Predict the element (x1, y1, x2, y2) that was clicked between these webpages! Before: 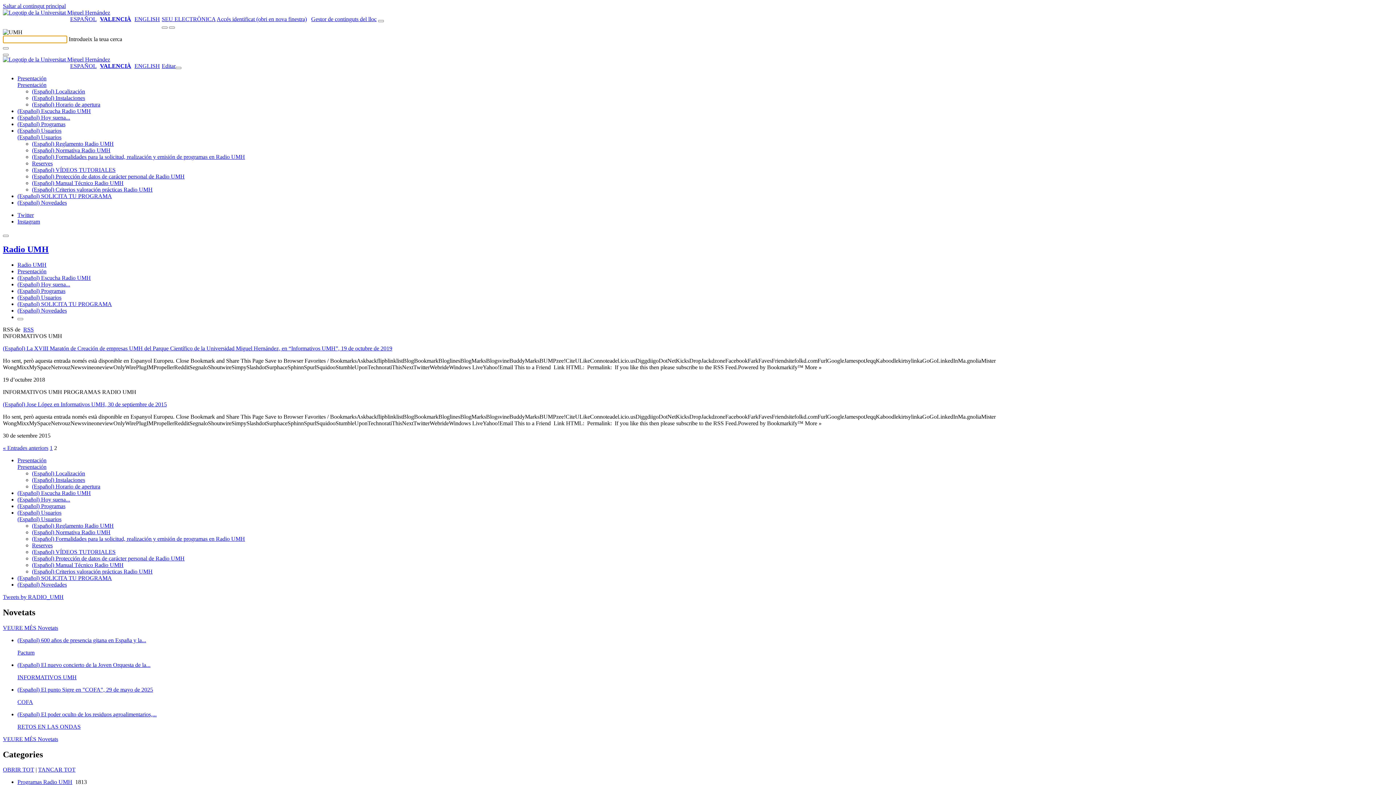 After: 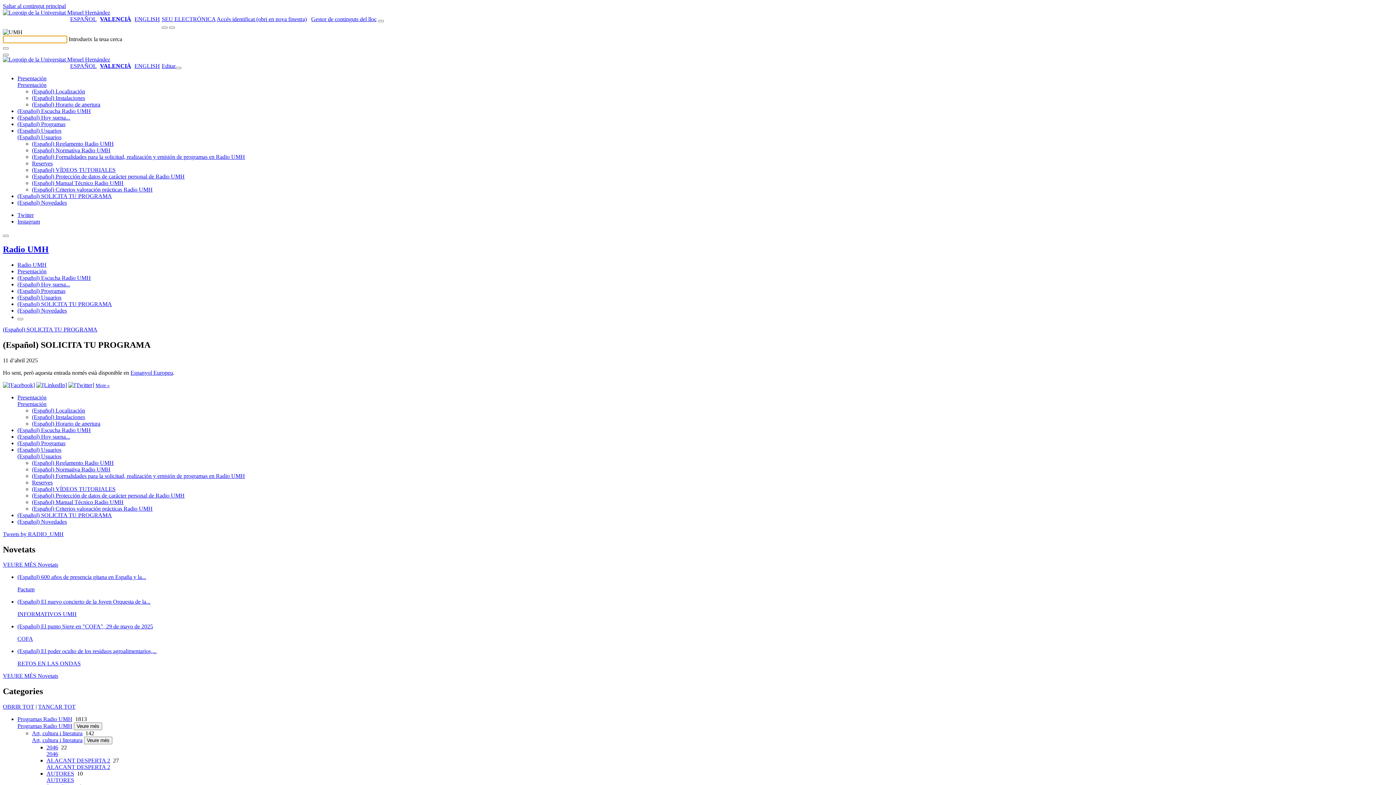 Action: bbox: (17, 193, 112, 199) label: (Español) SOLICITA TU PROGRAMA